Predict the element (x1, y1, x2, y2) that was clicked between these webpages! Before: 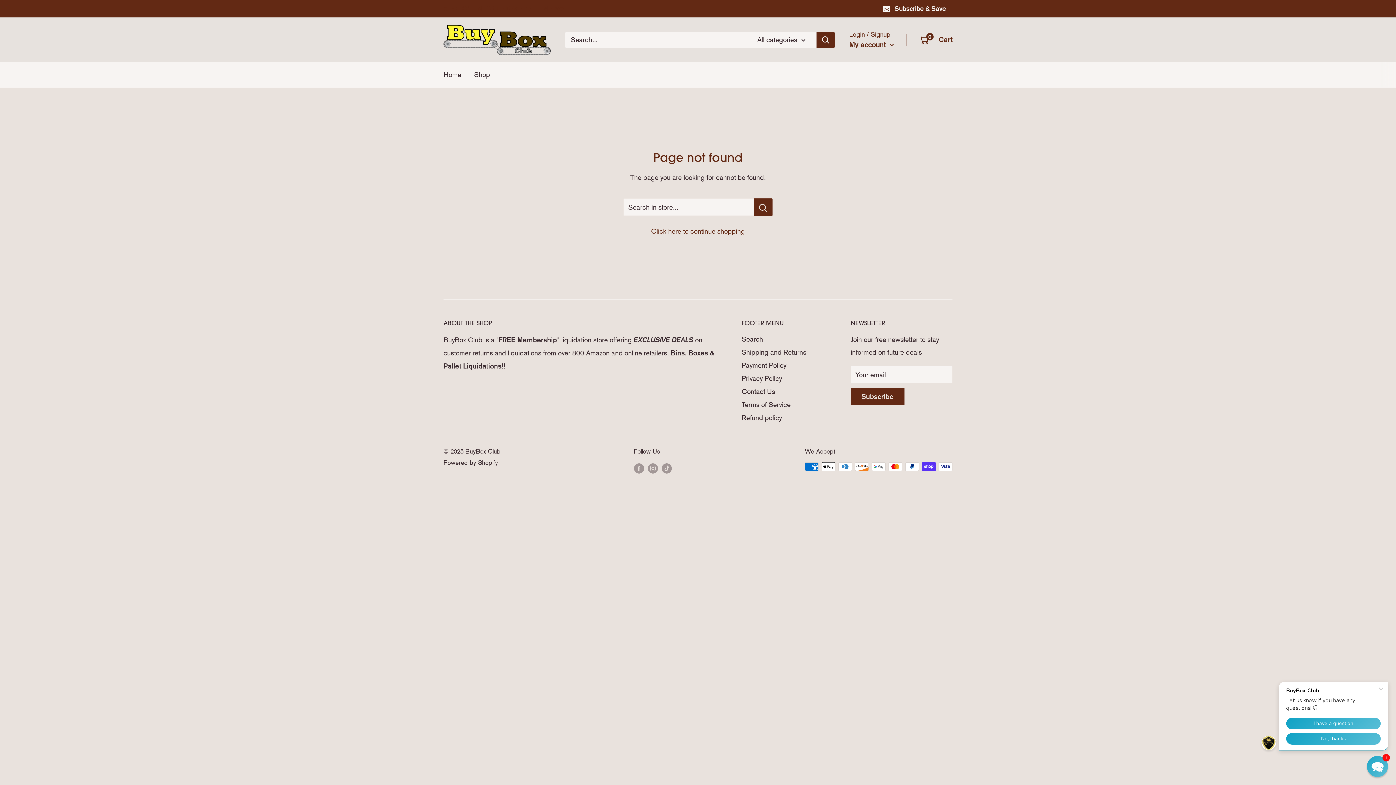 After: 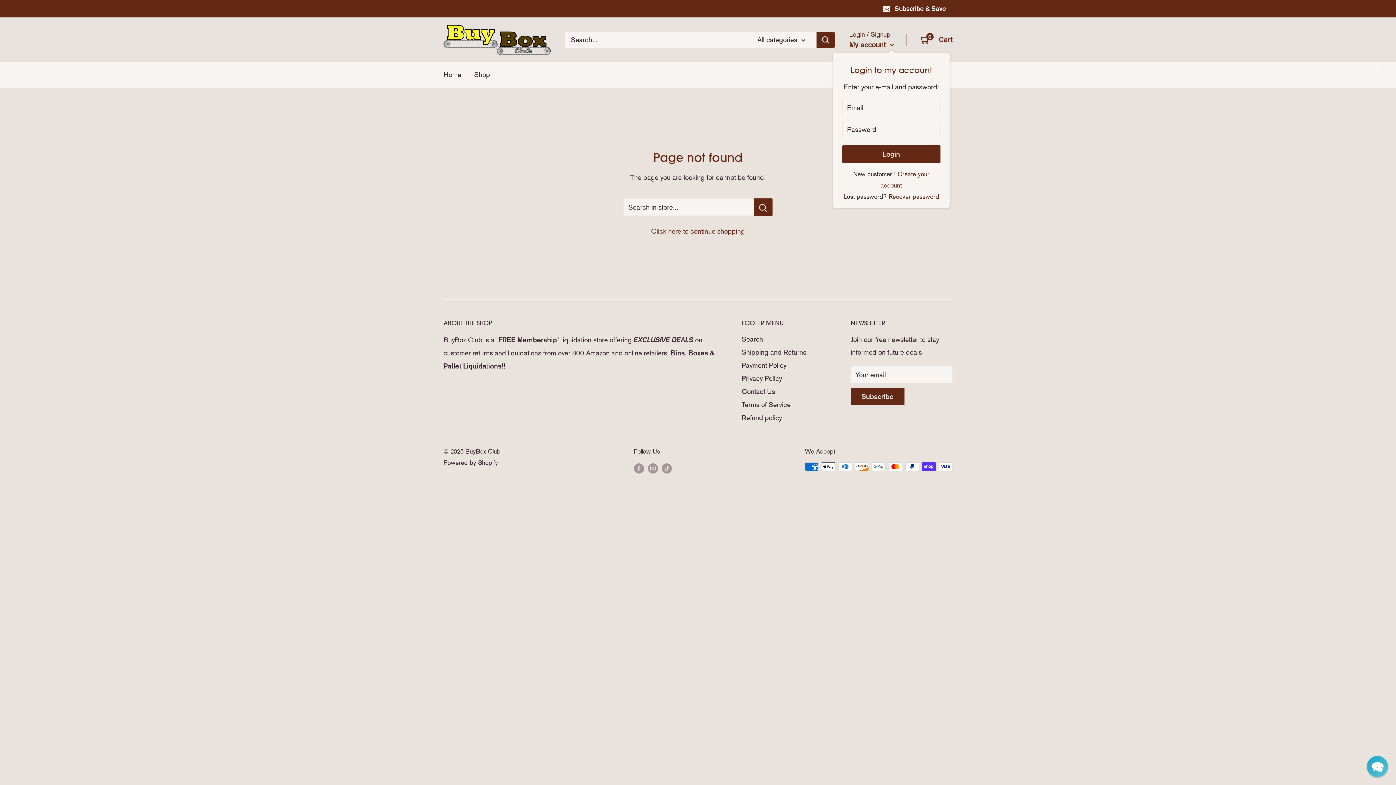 Action: bbox: (849, 38, 894, 51) label: My account 